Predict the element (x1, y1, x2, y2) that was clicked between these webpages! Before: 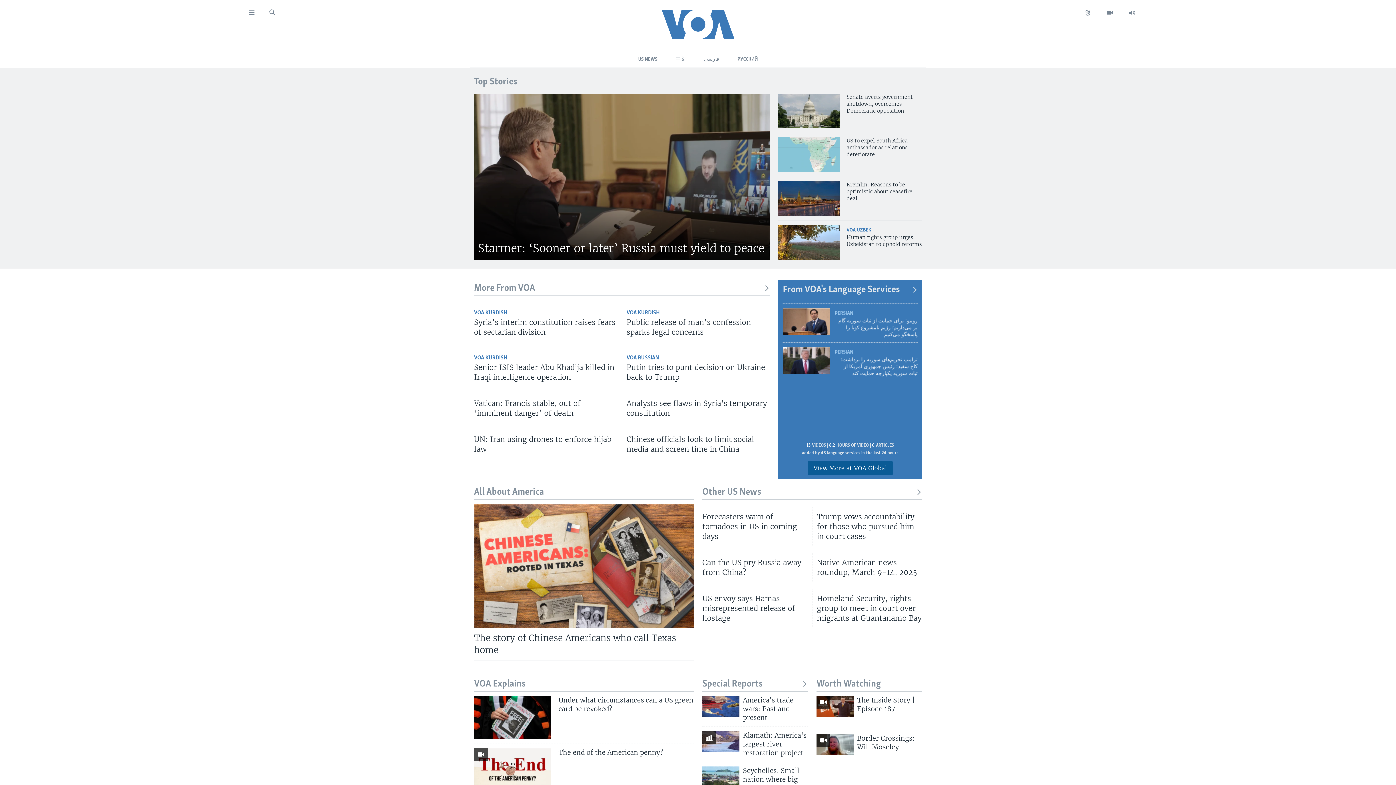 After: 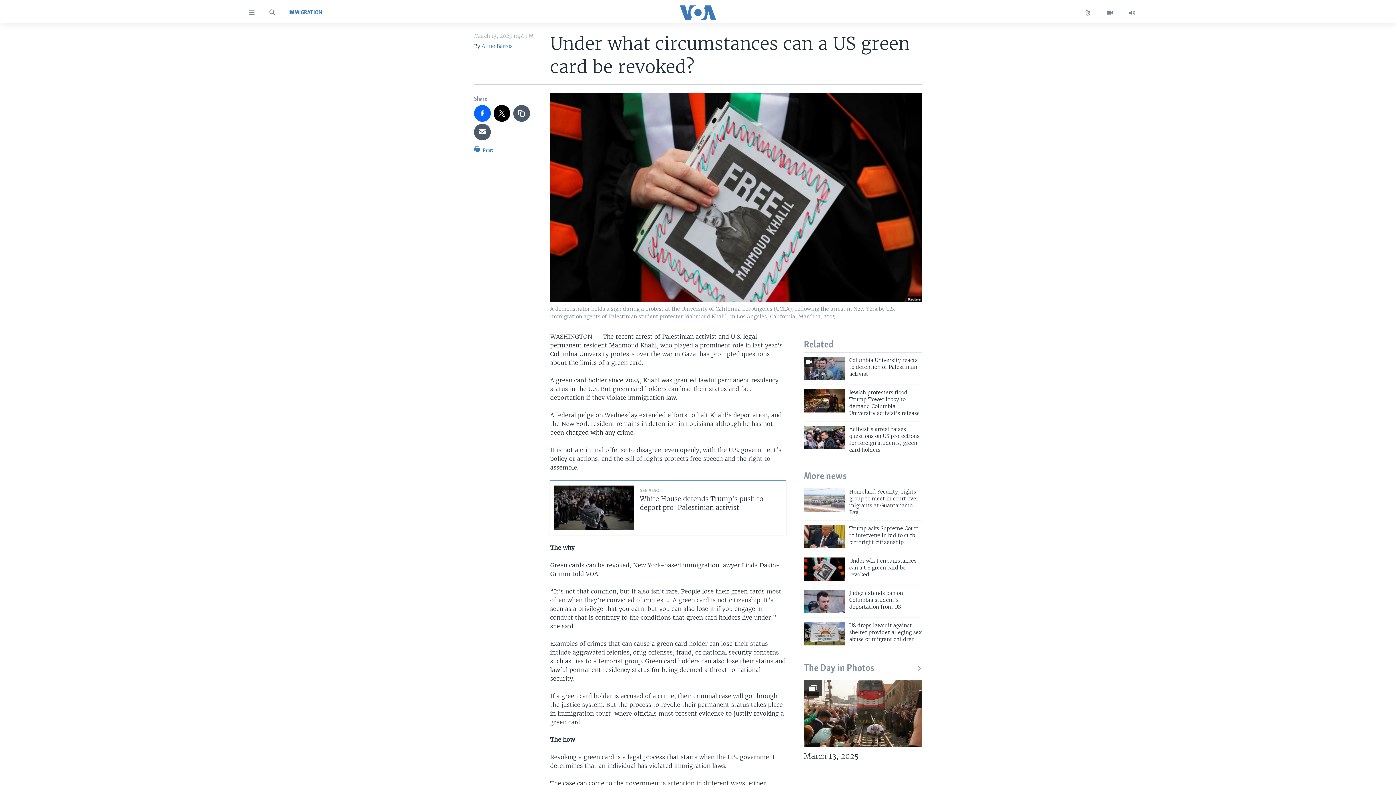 Action: bbox: (558, 696, 693, 718) label: Under what circumstances can a US green card be revoked?